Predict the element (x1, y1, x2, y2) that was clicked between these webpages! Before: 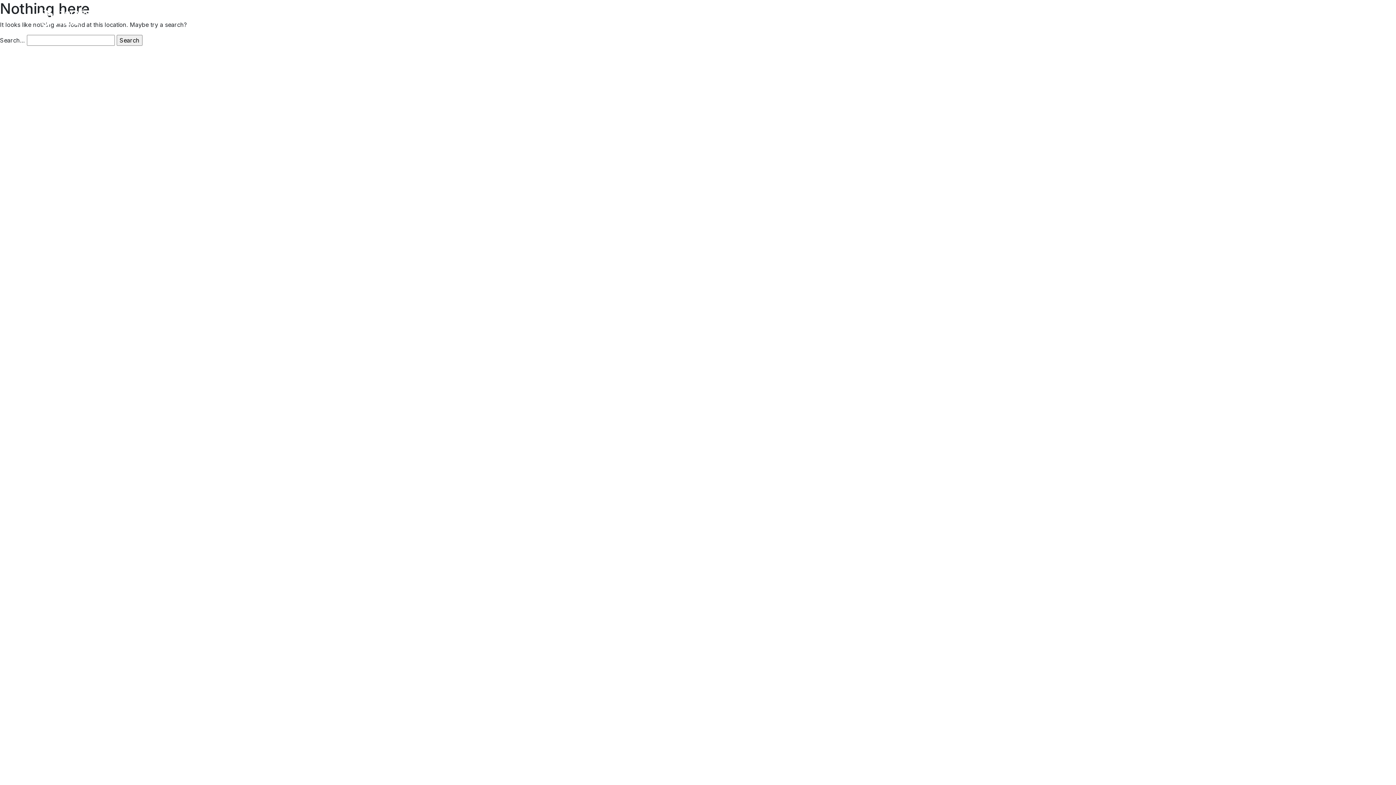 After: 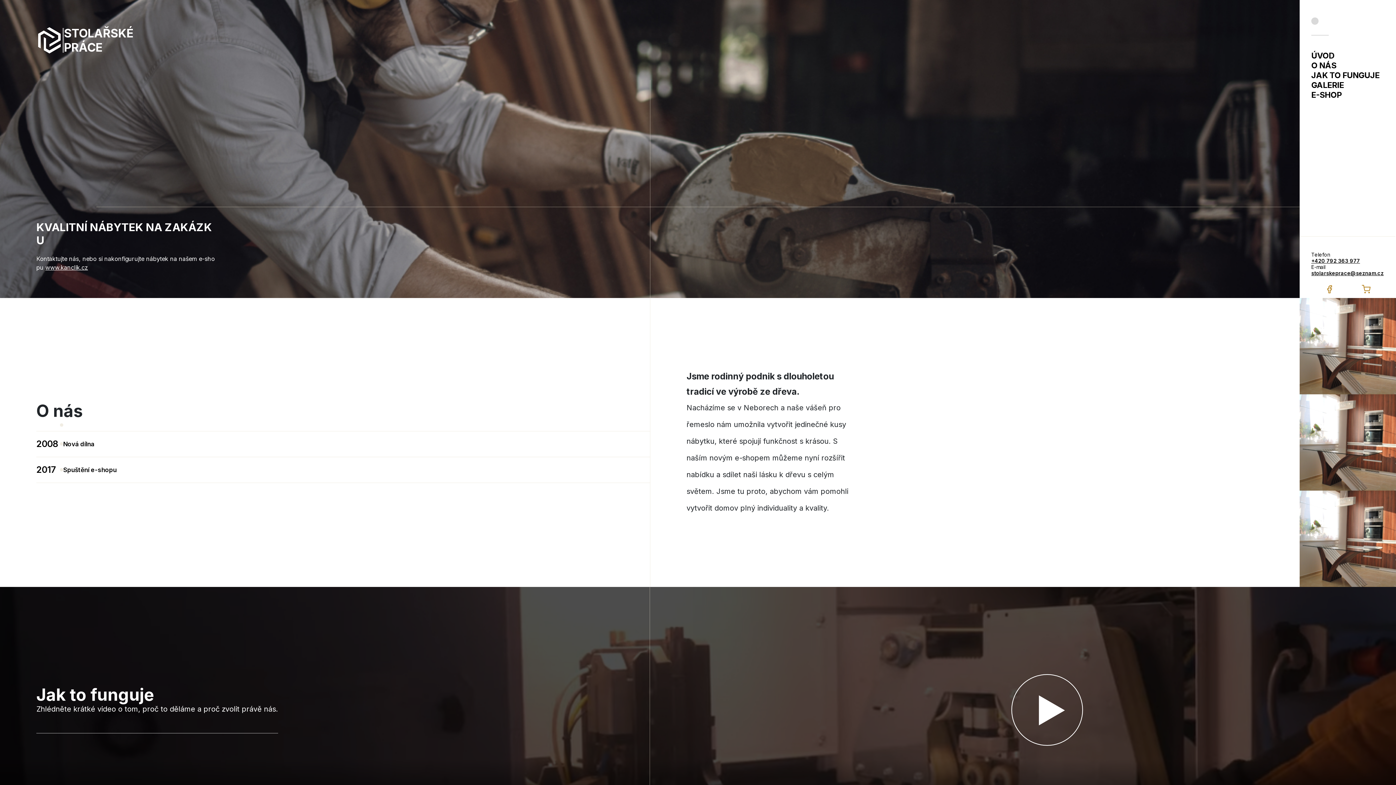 Action: bbox: (36, 10, 53, 24)